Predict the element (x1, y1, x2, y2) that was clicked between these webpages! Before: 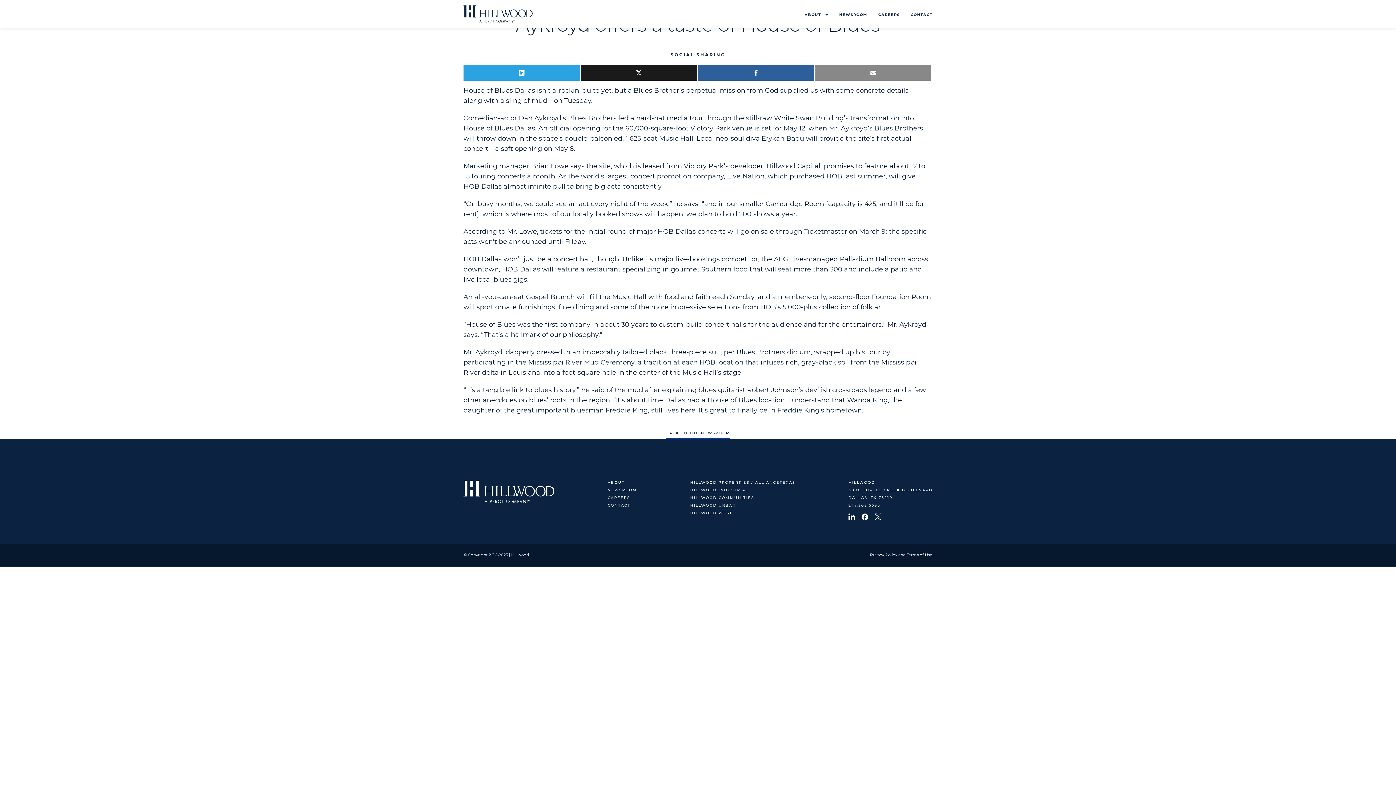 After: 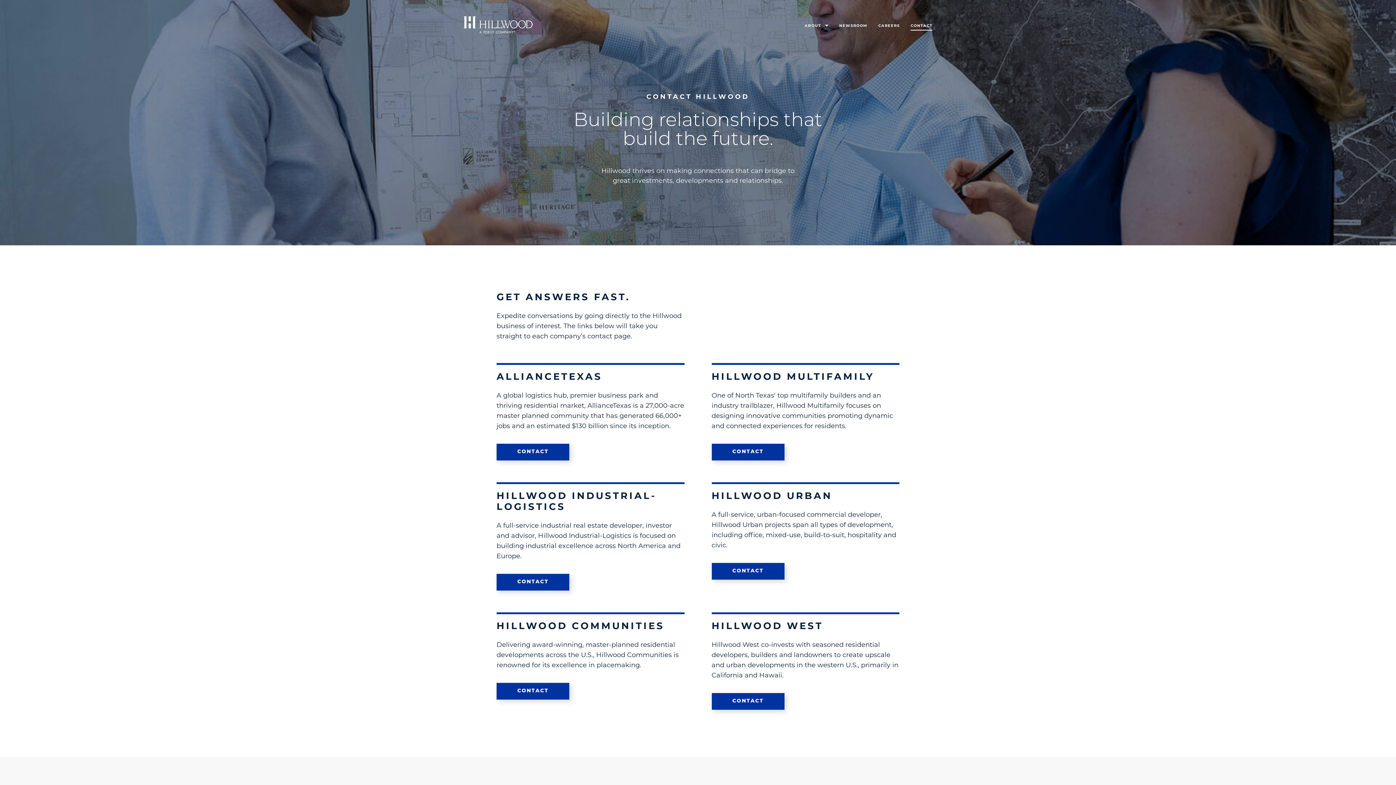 Action: bbox: (607, 504, 630, 508) label: CONTACT